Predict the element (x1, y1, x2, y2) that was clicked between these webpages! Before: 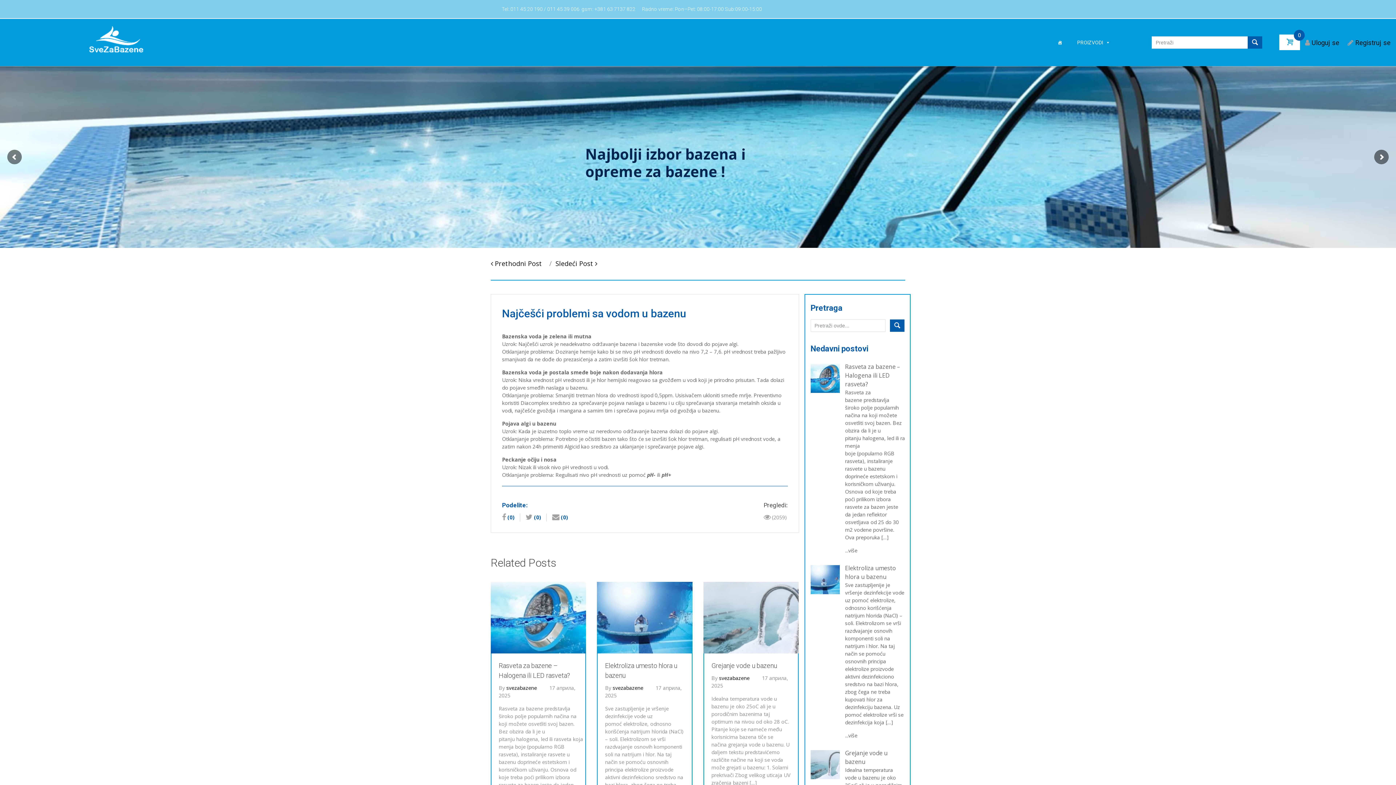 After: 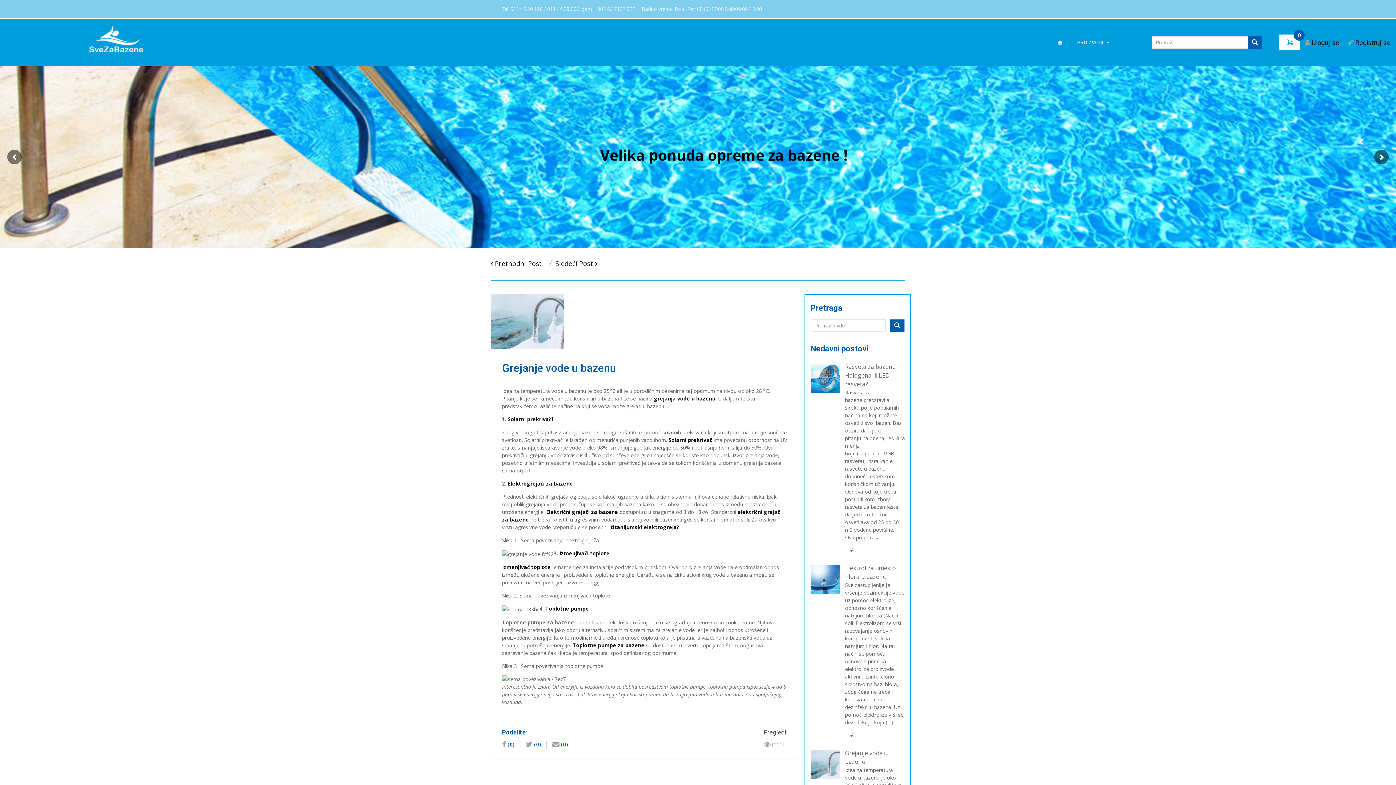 Action: bbox: (703, 613, 799, 620)